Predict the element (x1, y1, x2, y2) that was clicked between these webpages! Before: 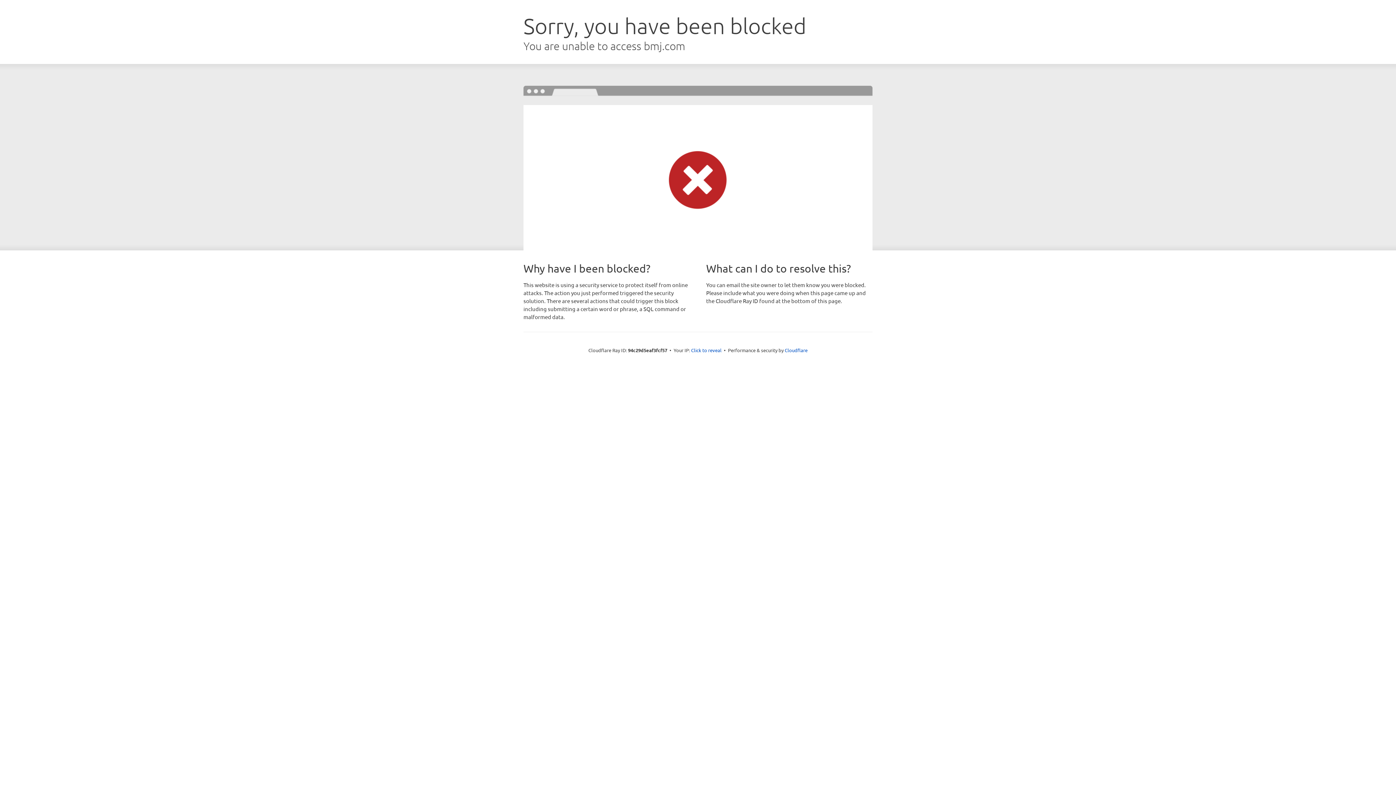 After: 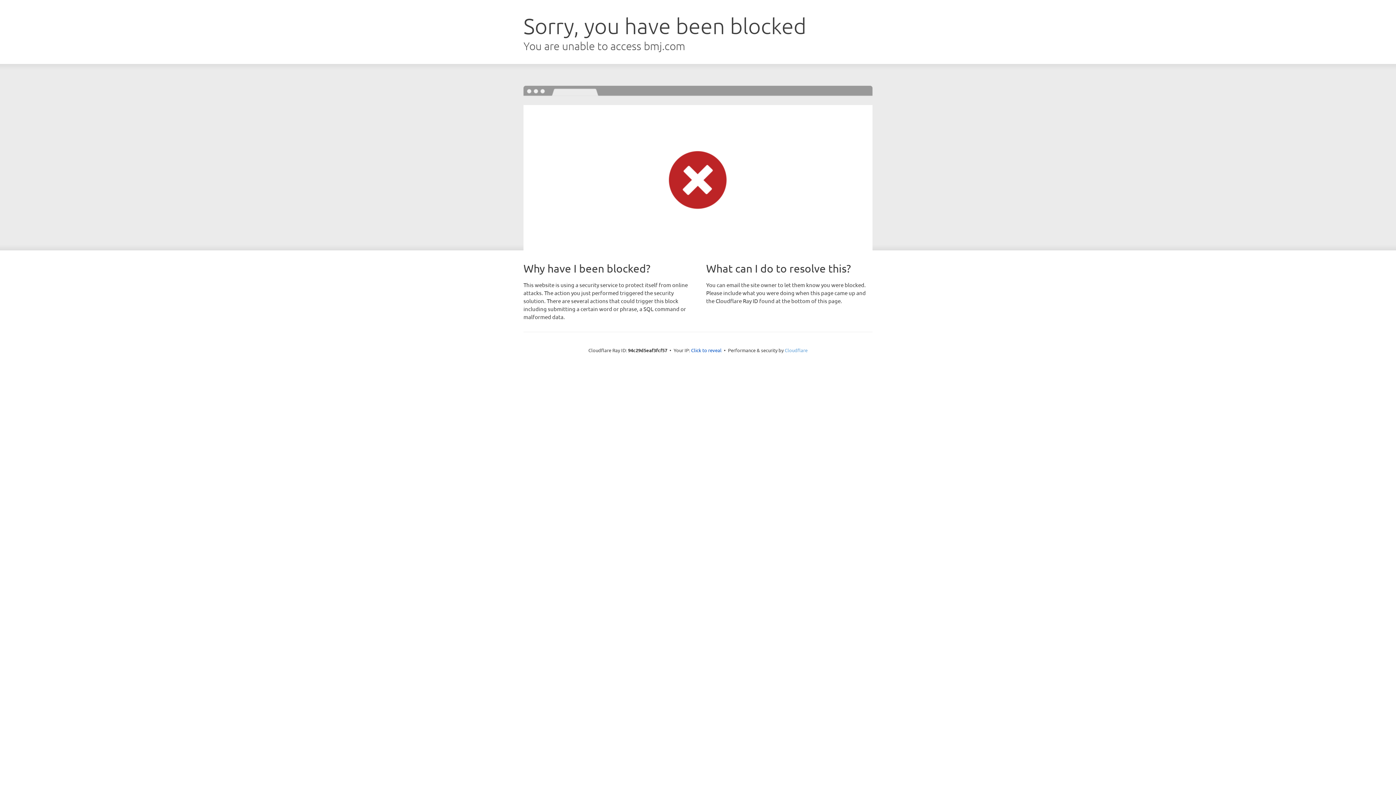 Action: label: Cloudflare bbox: (784, 347, 807, 353)